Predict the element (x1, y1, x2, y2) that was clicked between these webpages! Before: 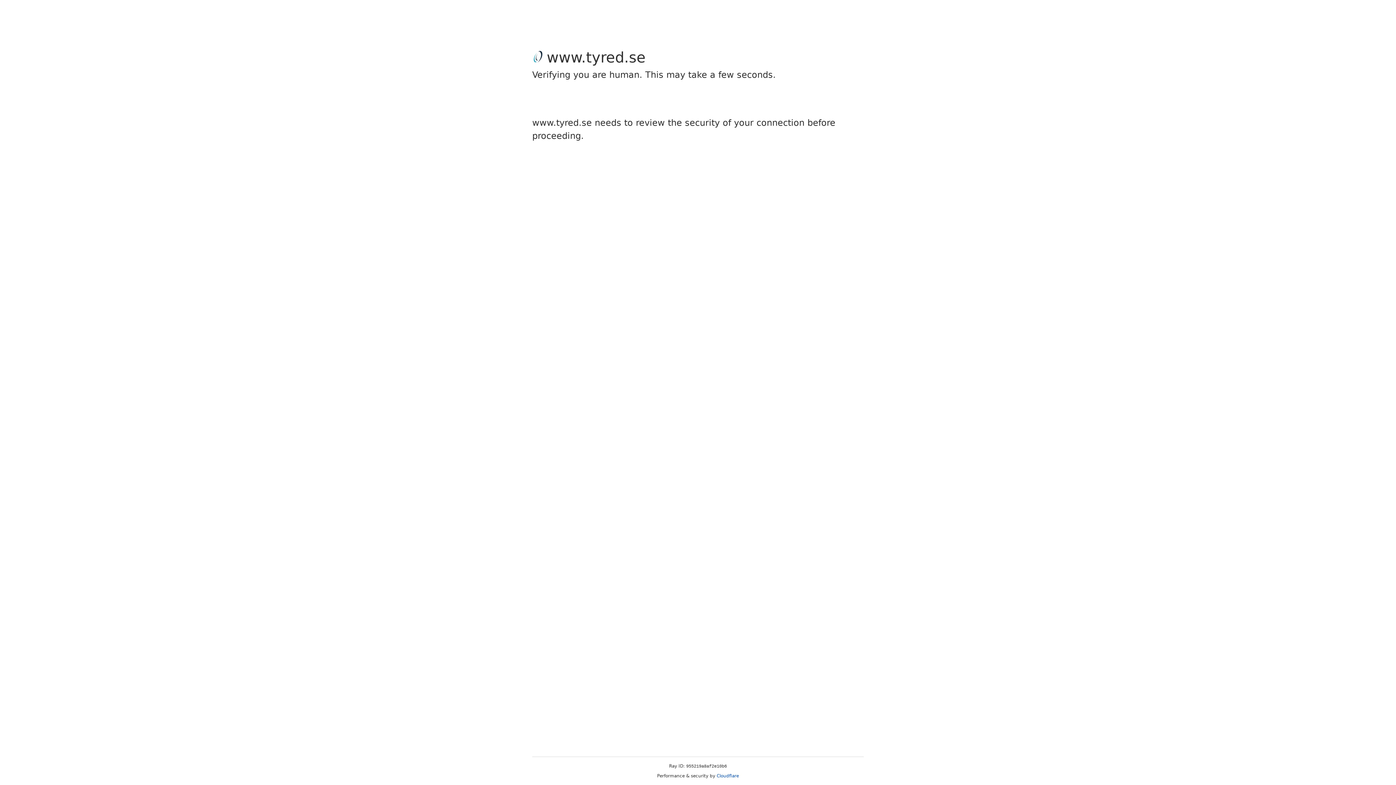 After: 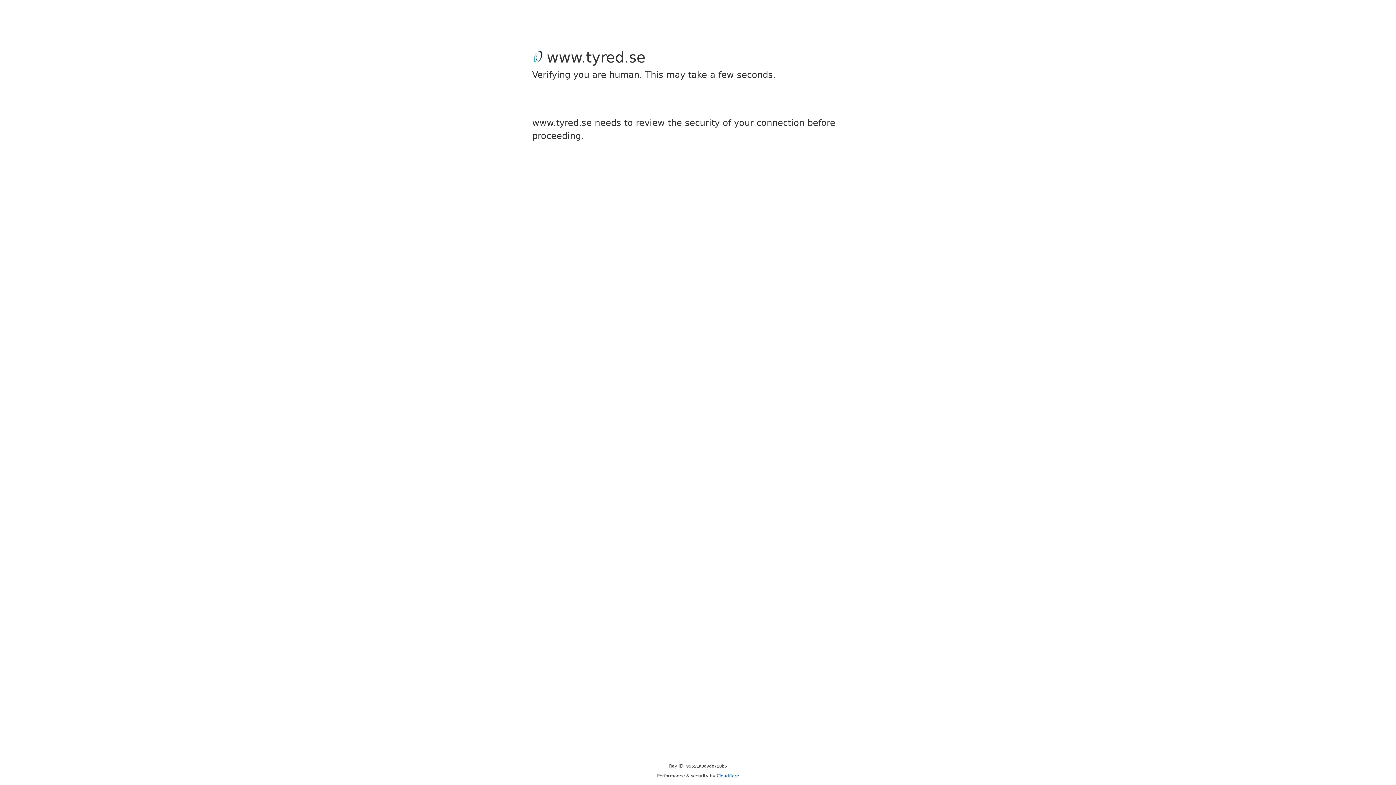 Action: bbox: (716, 773, 739, 778) label: Cloudflare